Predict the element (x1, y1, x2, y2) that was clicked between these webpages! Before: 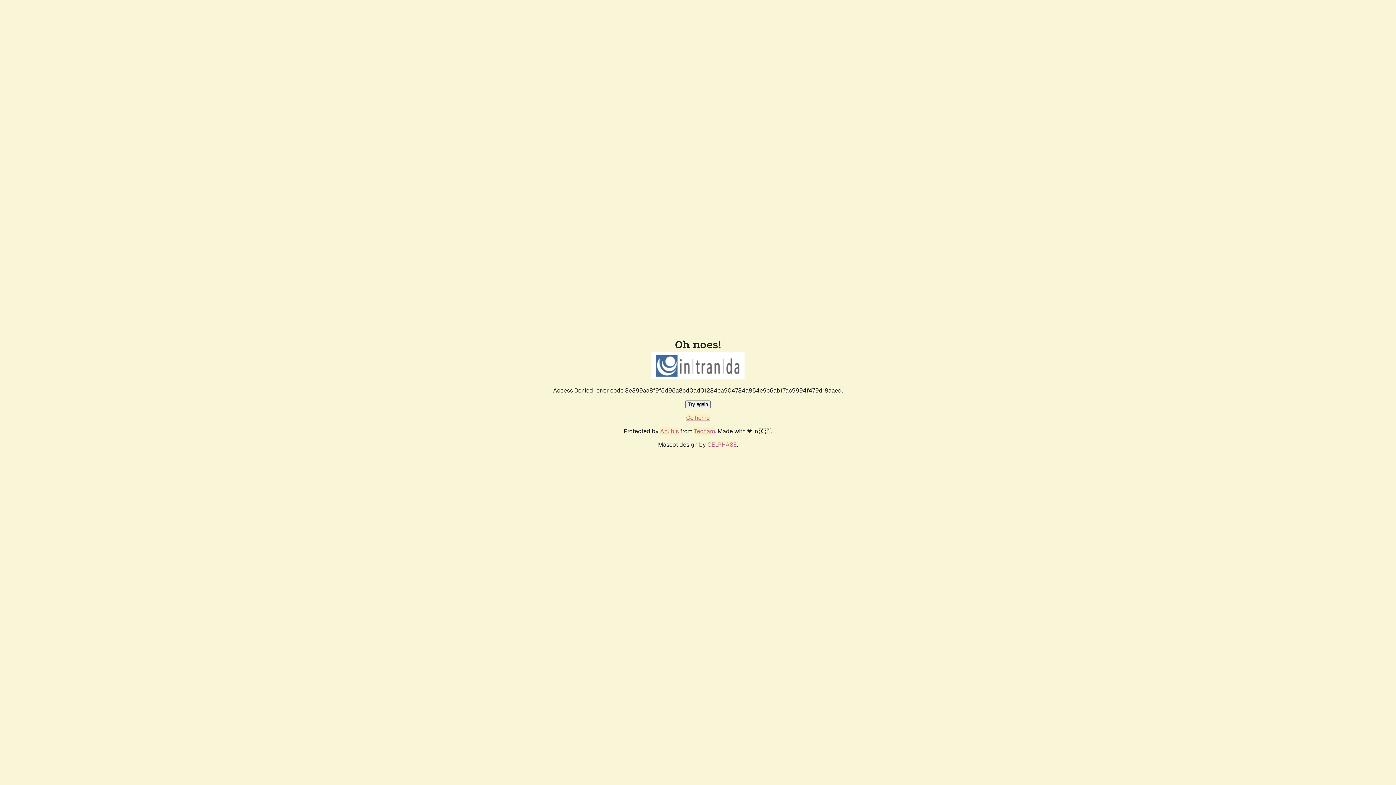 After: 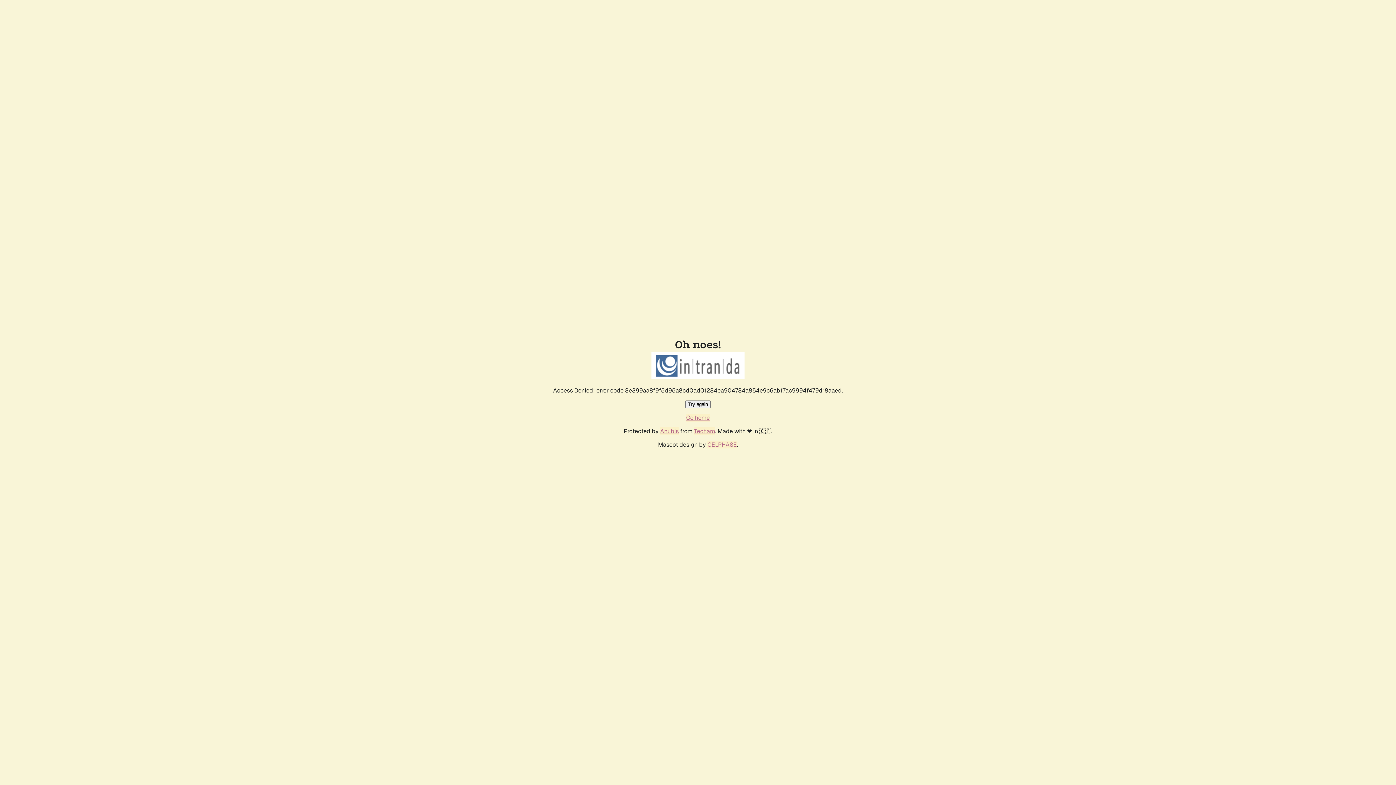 Action: bbox: (686, 414, 710, 421) label: Go home